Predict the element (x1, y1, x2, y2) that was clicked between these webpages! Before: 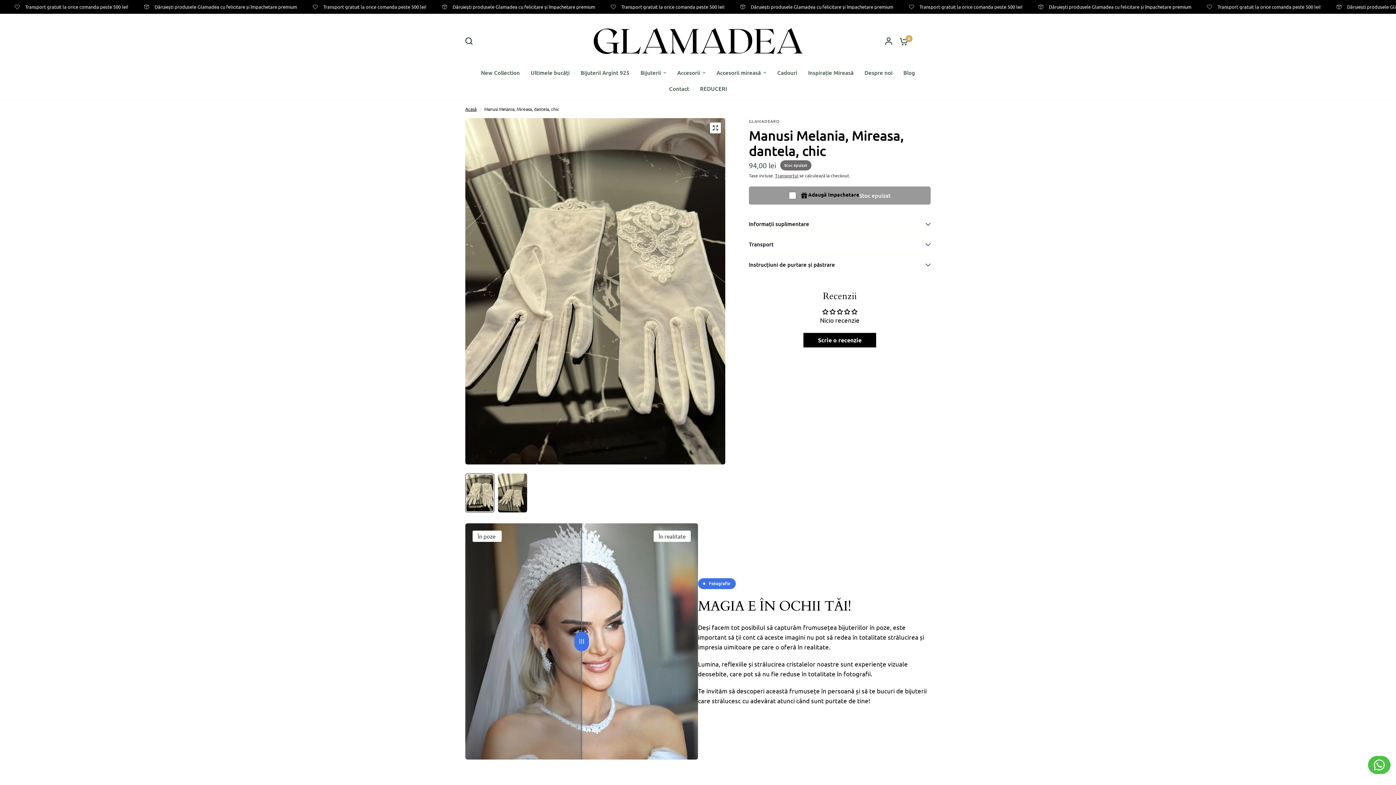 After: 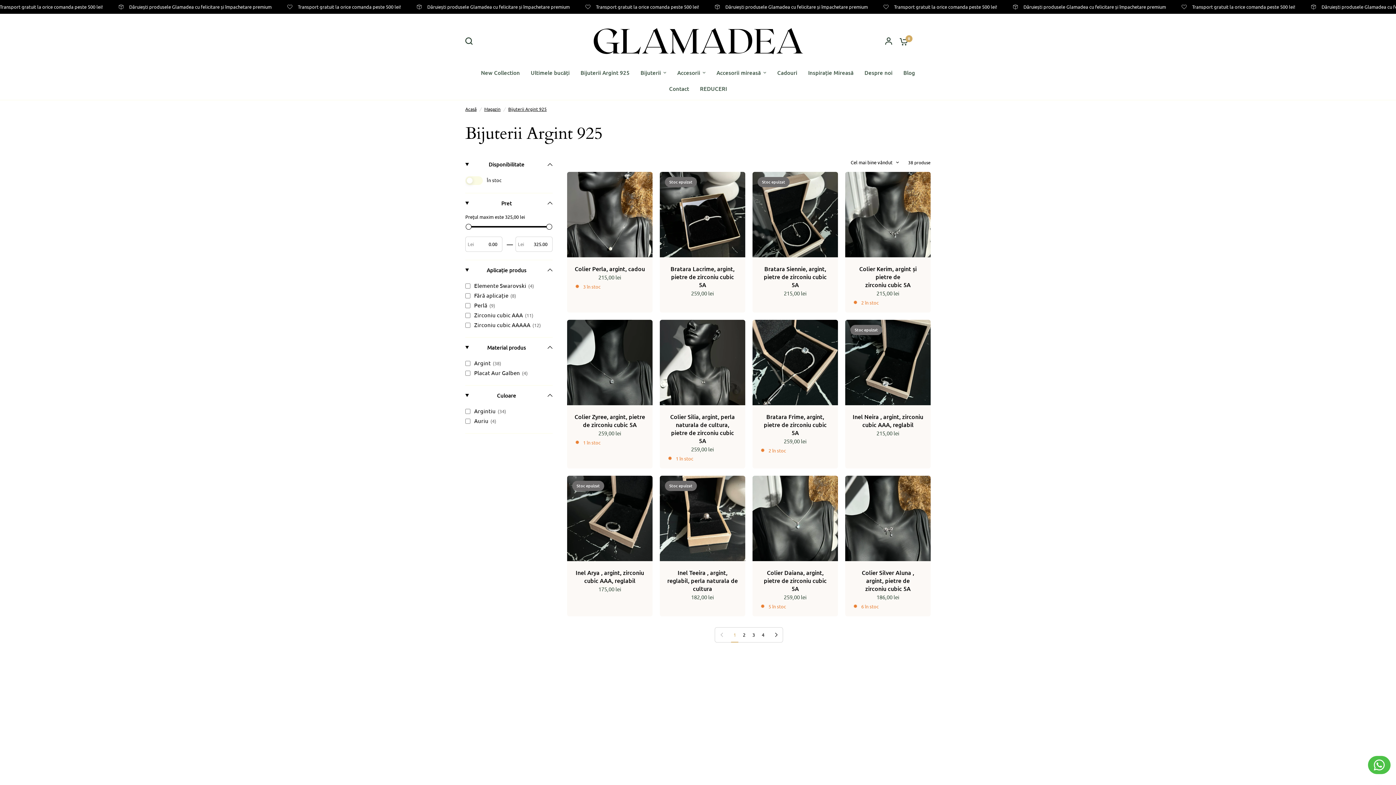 Action: label: Bijuterii Argint 925 bbox: (580, 68, 629, 77)